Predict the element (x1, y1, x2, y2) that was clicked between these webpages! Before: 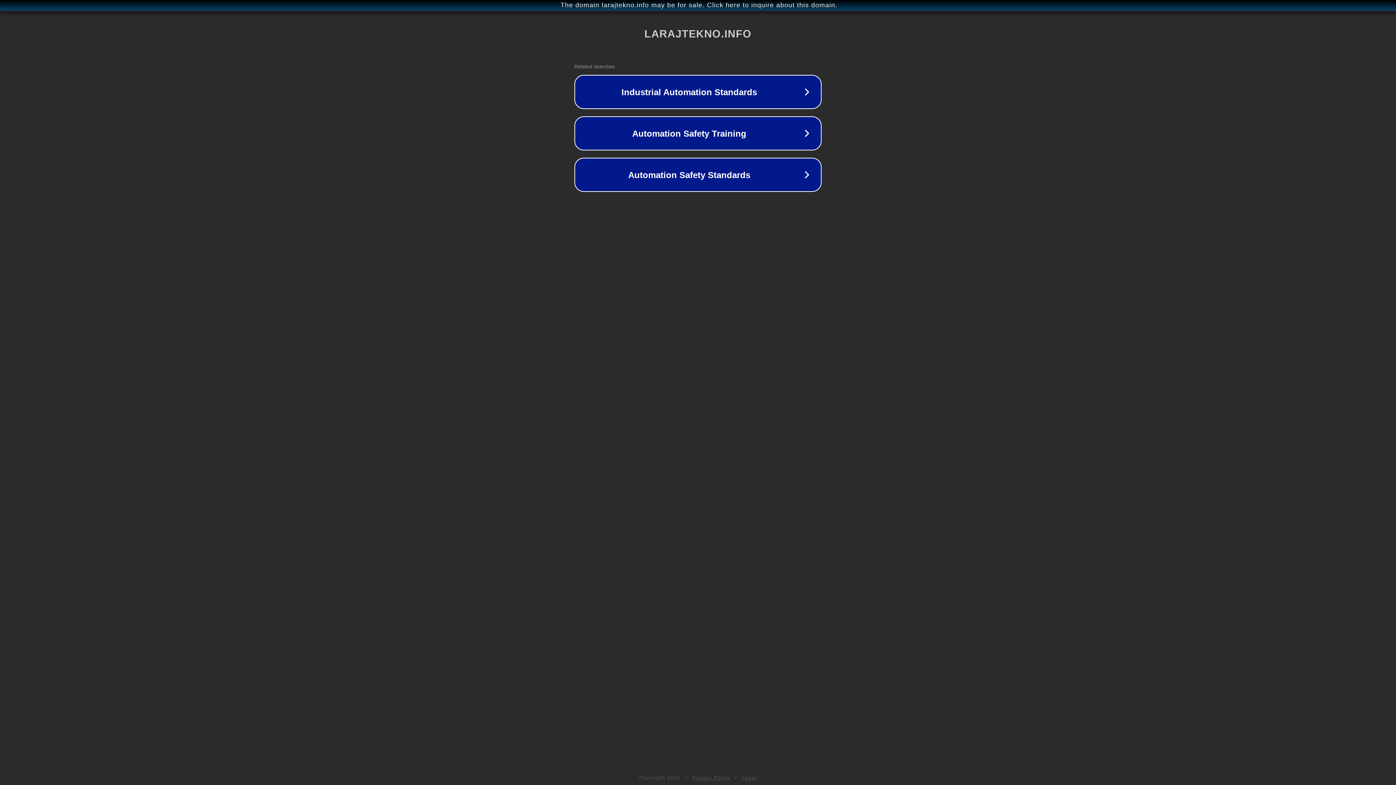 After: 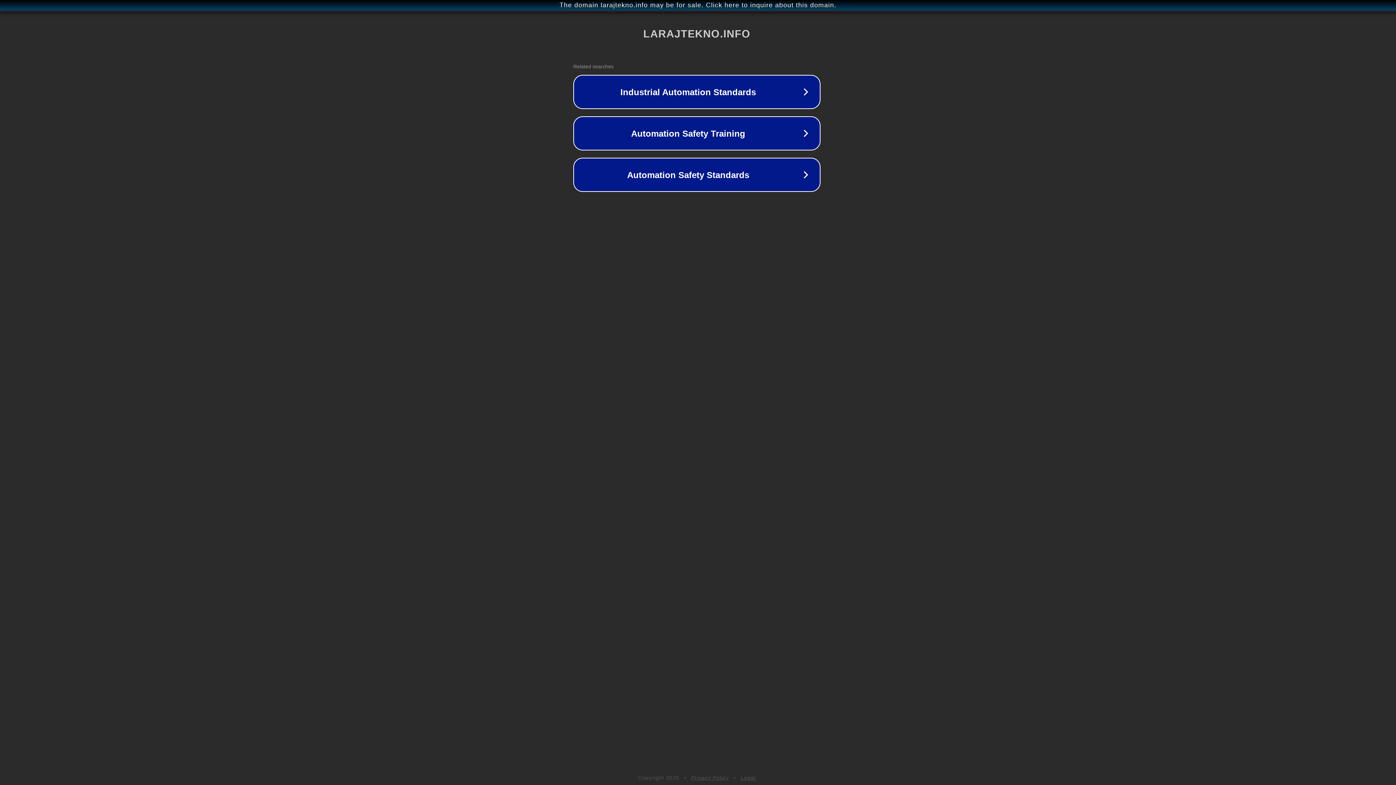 Action: bbox: (1, 1, 1397, 9) label: The domain larajtekno.info may be for sale. Click here to inquire about this domain.